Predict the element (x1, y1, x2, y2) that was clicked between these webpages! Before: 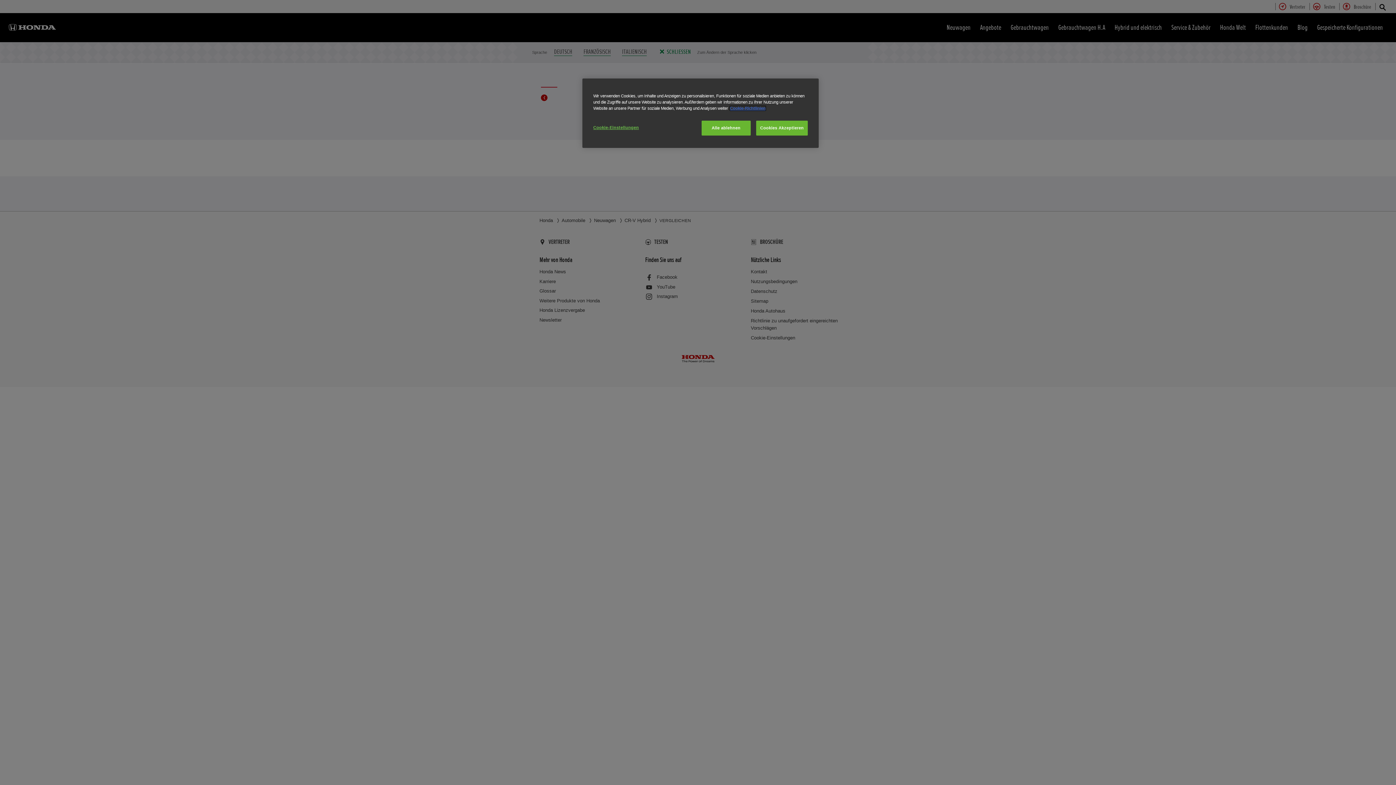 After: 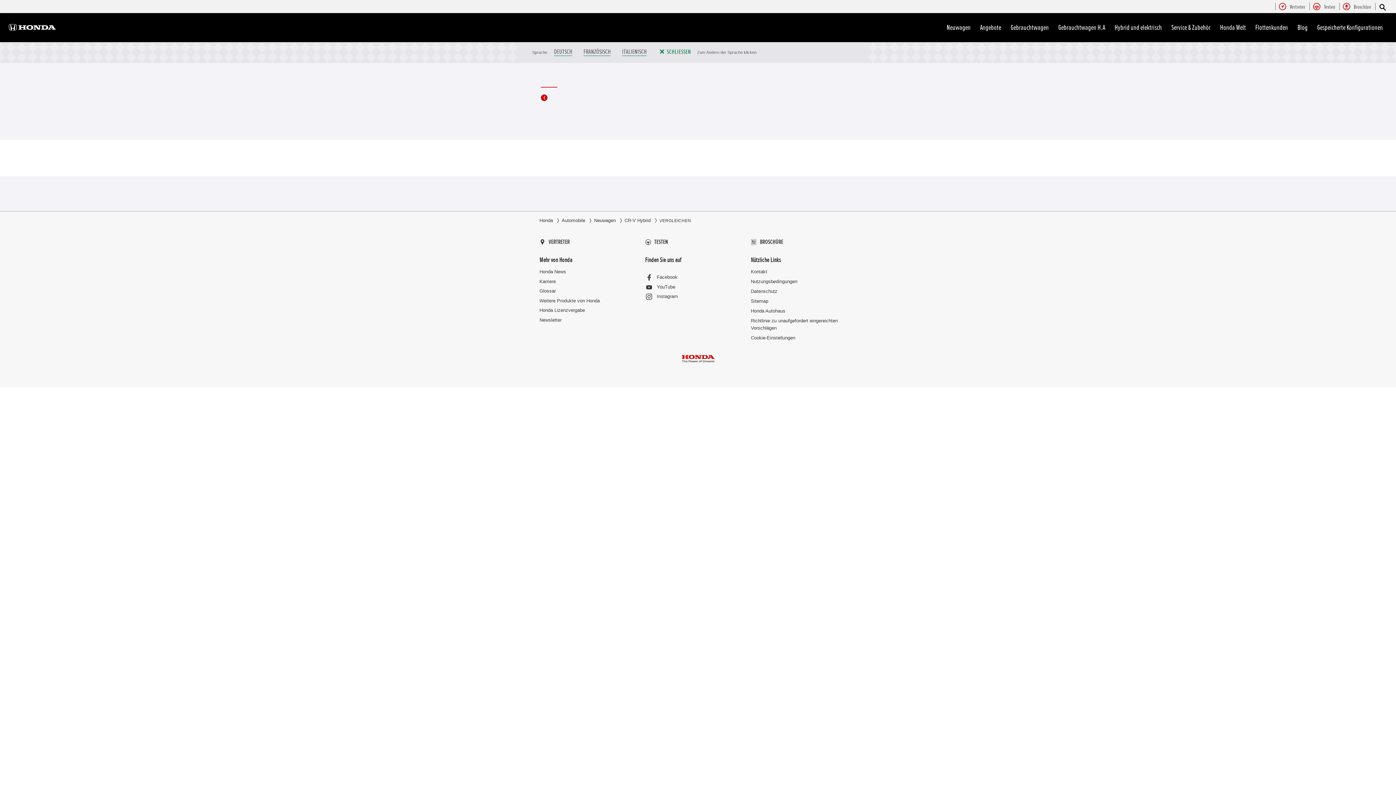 Action: bbox: (701, 120, 750, 135) label: Alle ablehnen